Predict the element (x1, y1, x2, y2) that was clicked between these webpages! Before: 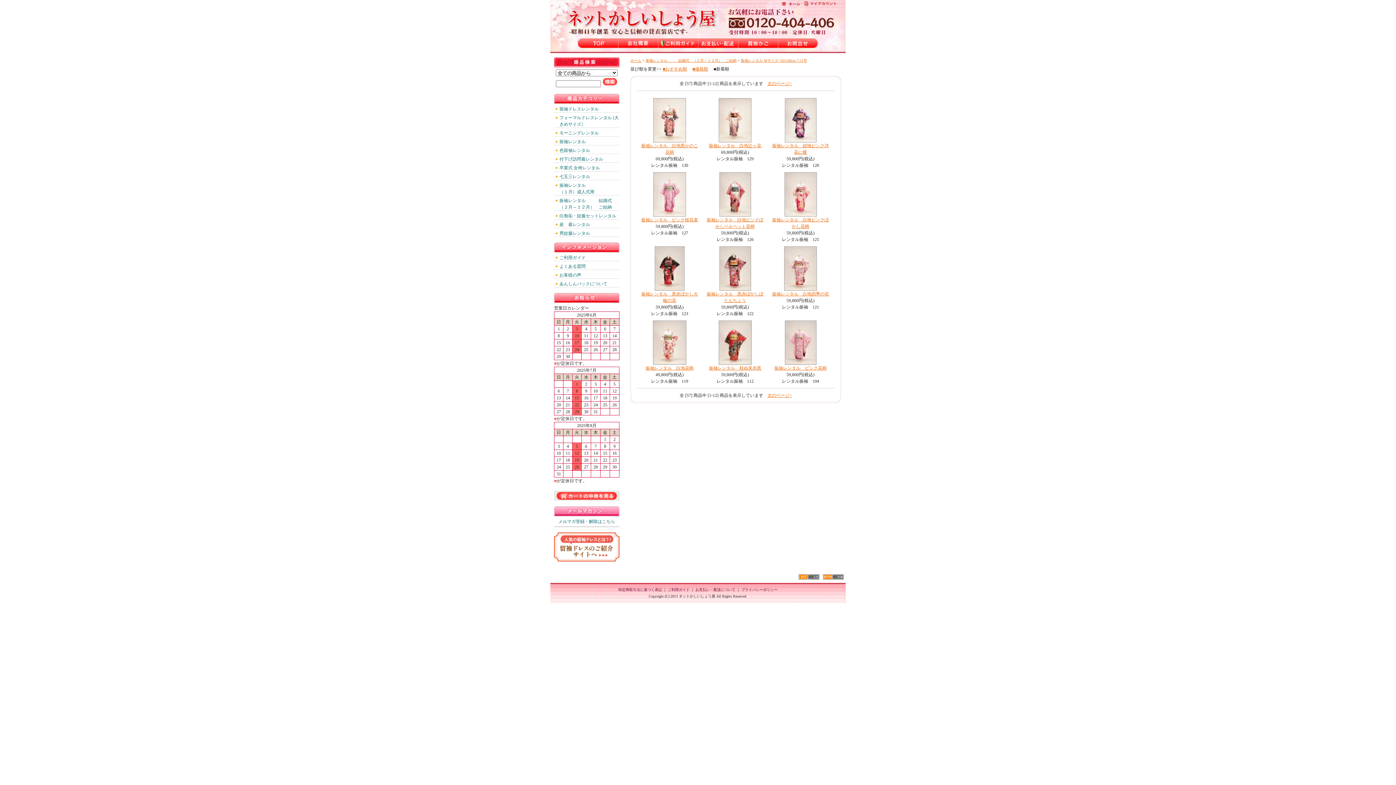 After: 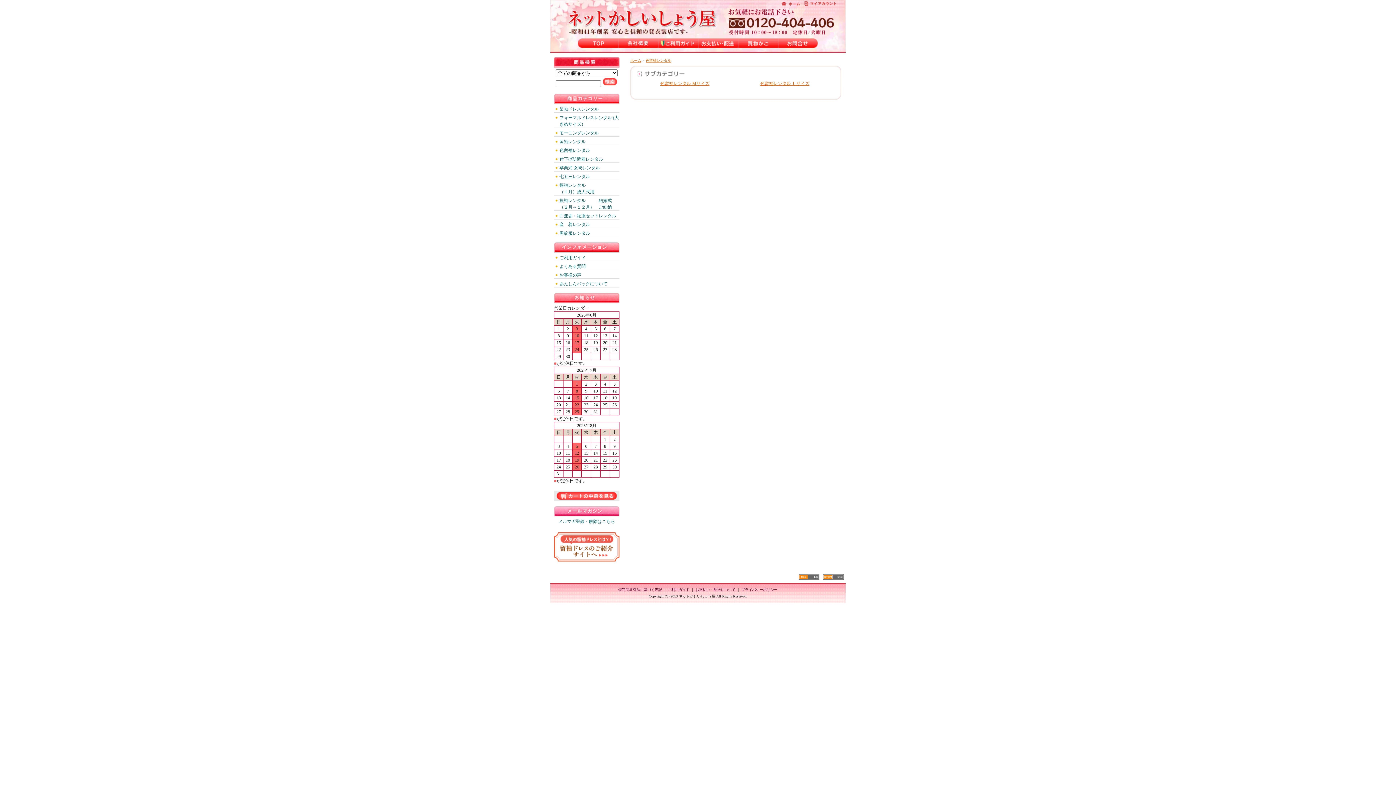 Action: bbox: (559, 148, 590, 153) label: 色留袖レンタル